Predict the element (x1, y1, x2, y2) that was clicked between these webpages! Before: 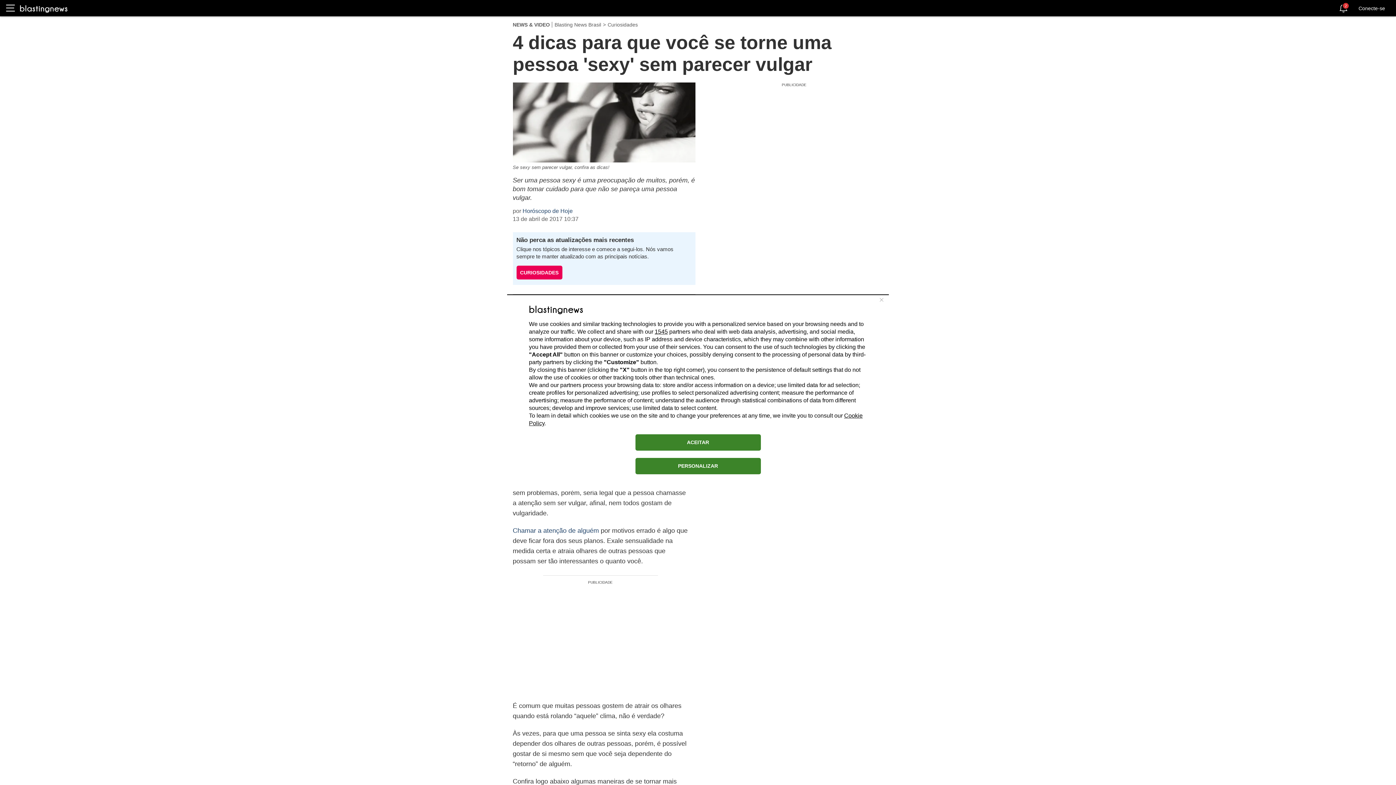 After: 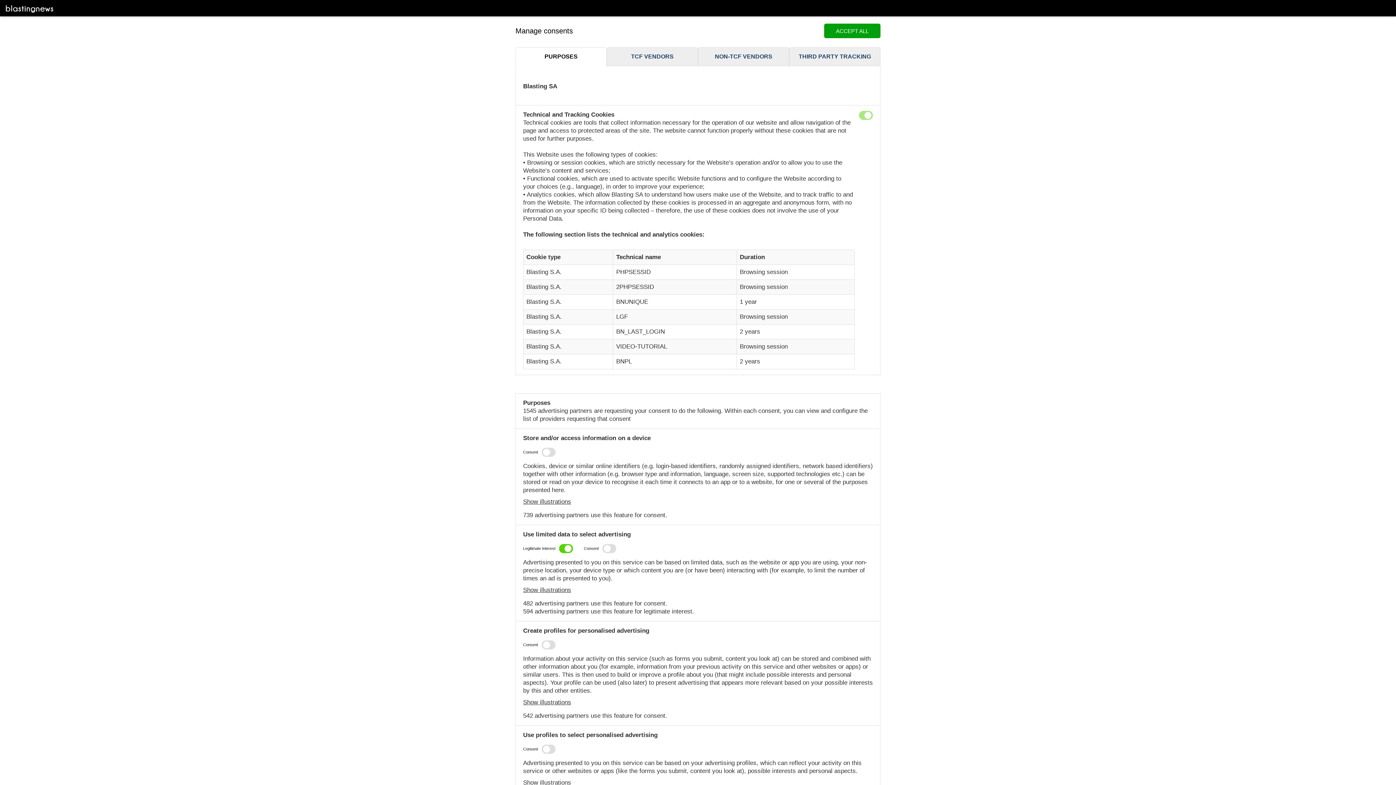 Action: bbox: (635, 458, 760, 474) label: PERSONALIZAR